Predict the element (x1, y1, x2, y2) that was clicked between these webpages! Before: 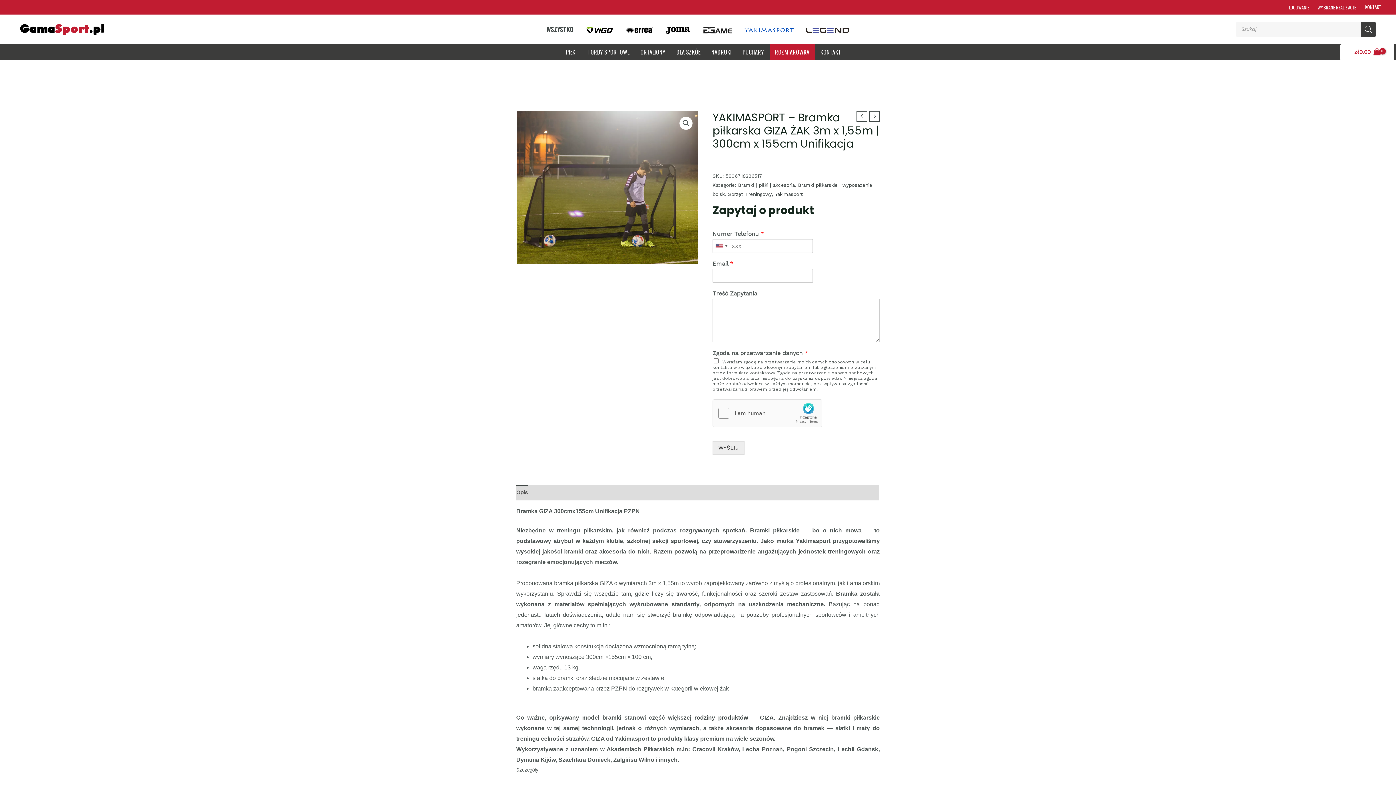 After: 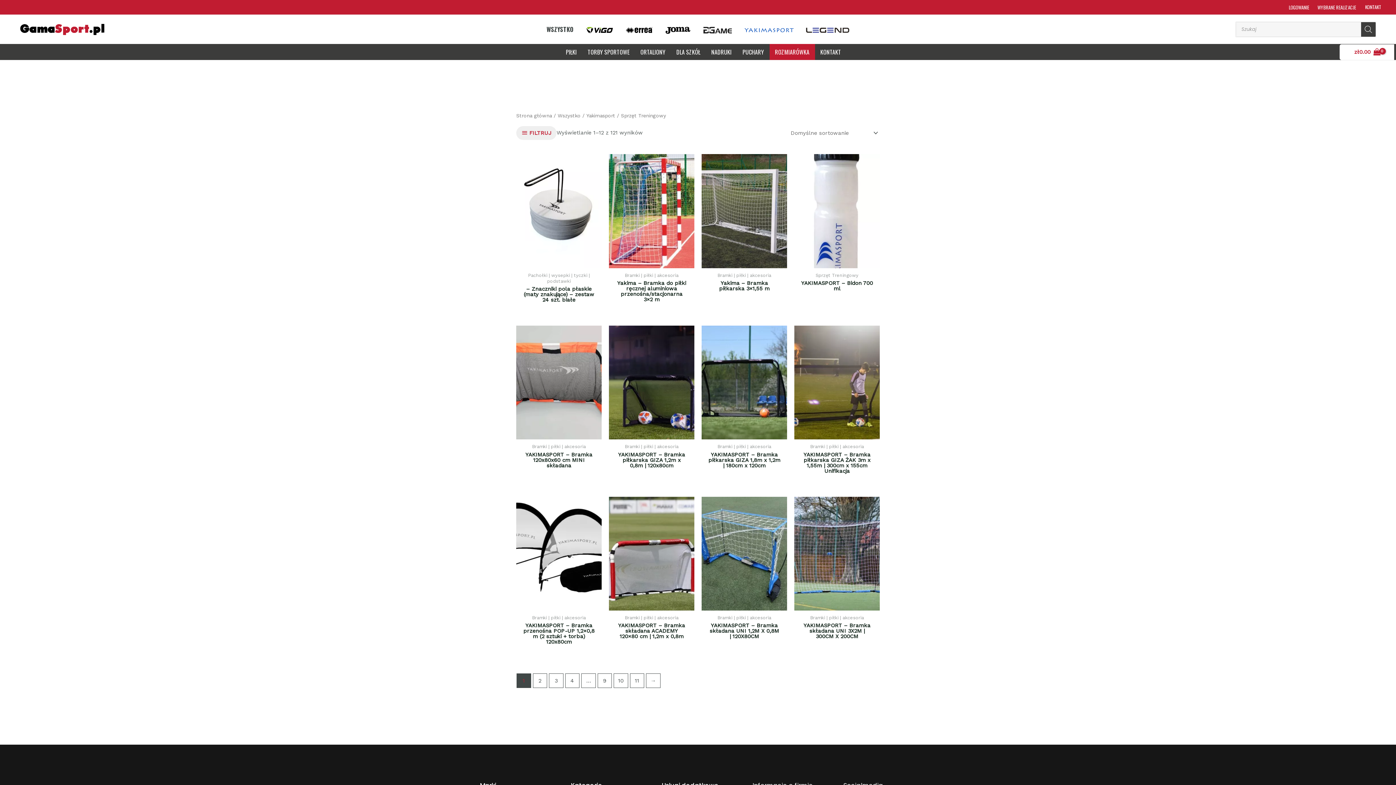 Action: bbox: (728, 191, 772, 197) label: Sprzęt Treningowy